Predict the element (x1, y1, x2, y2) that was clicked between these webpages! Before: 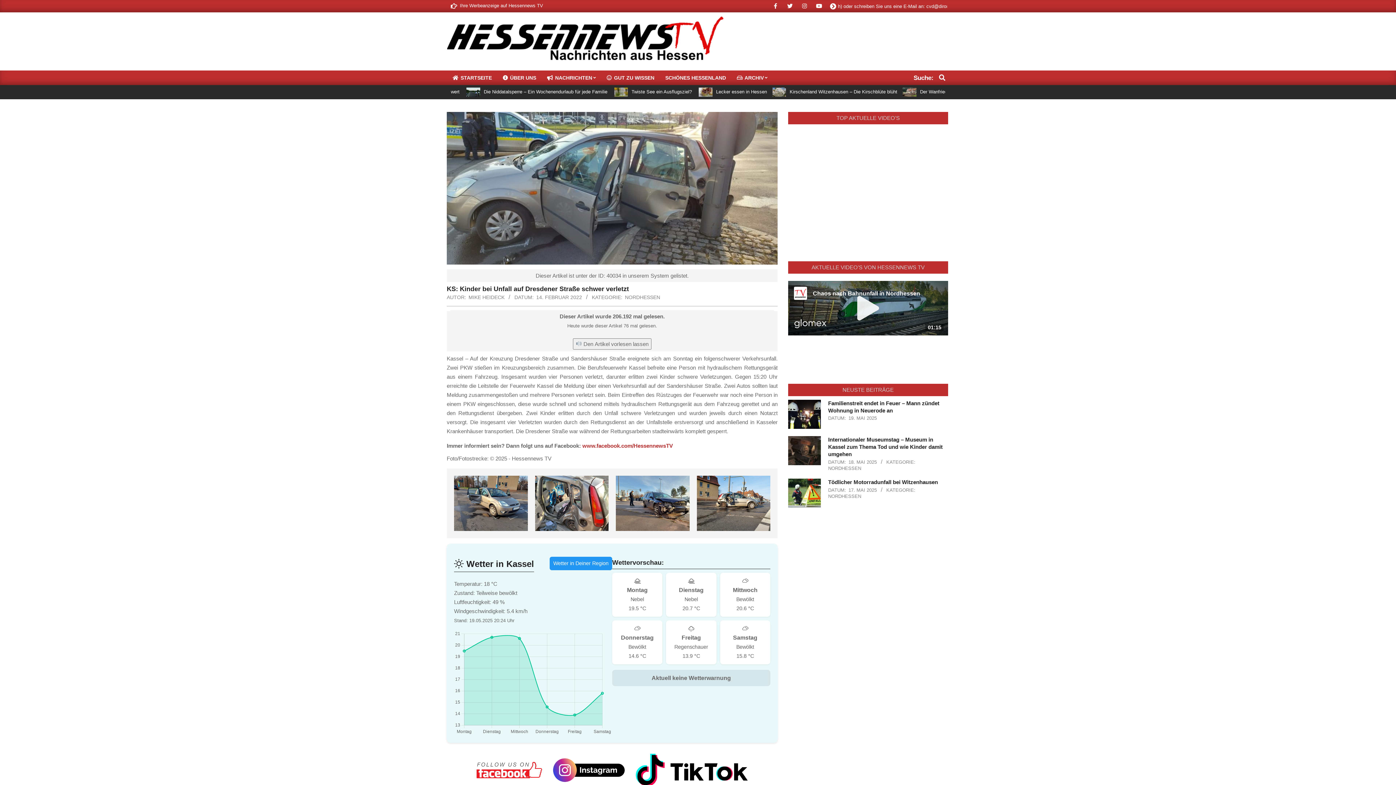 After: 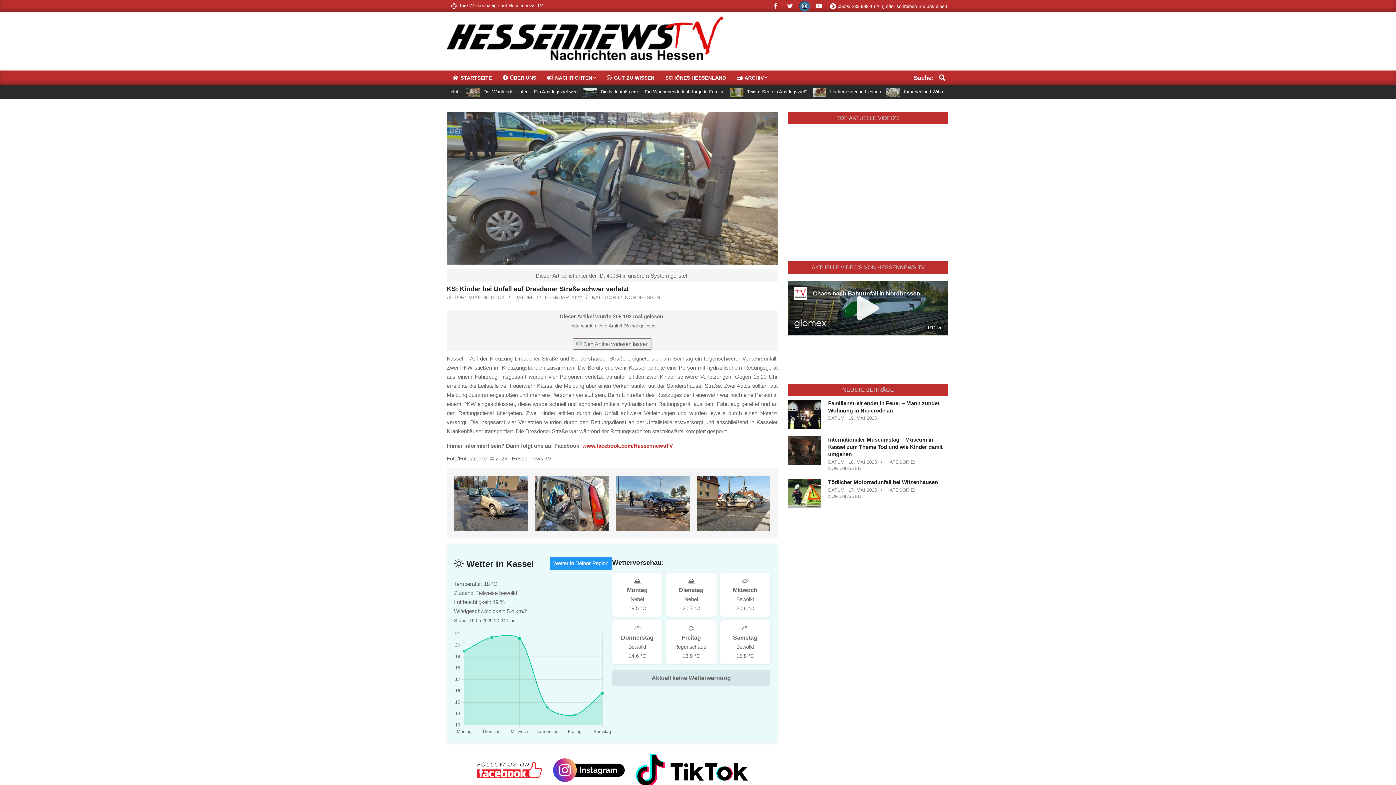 Action: bbox: (799, 0, 810, 11)